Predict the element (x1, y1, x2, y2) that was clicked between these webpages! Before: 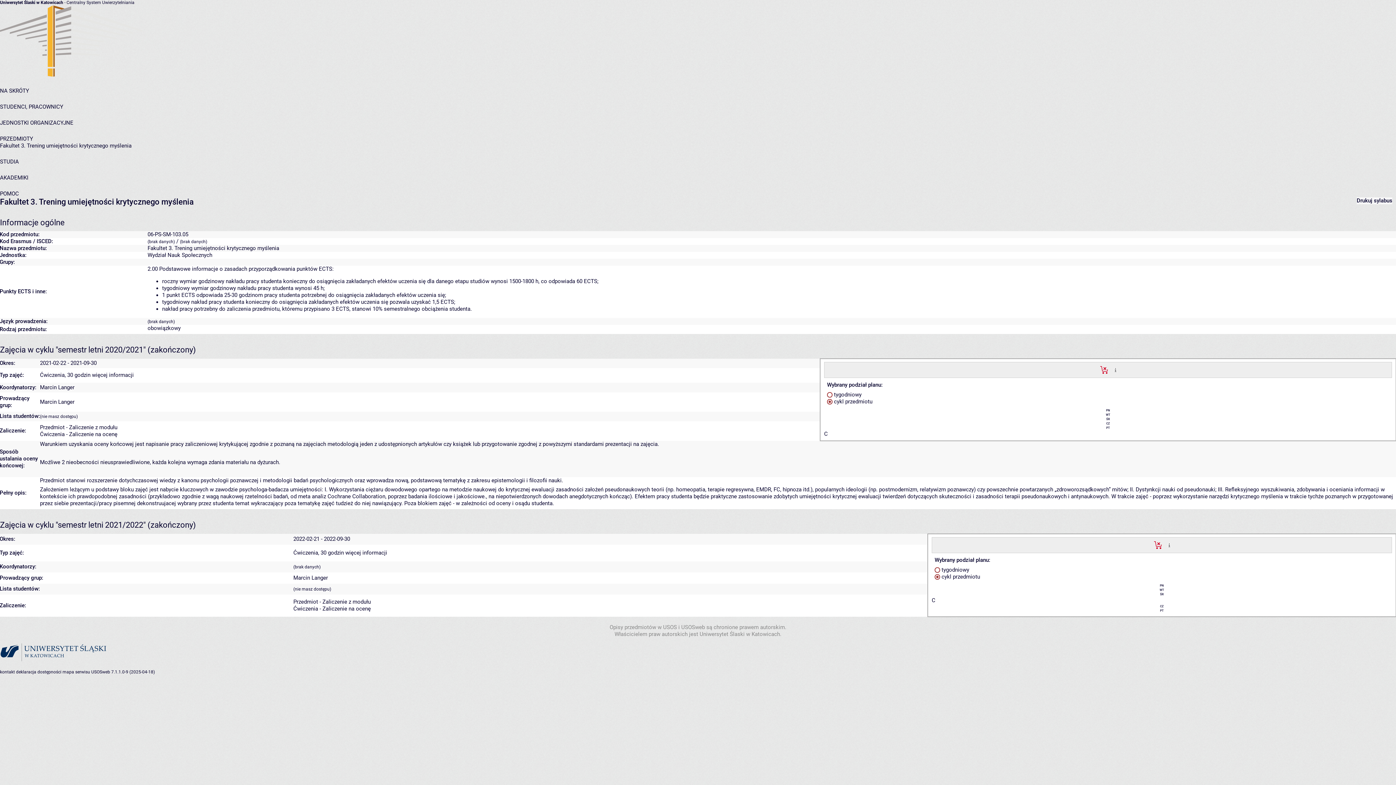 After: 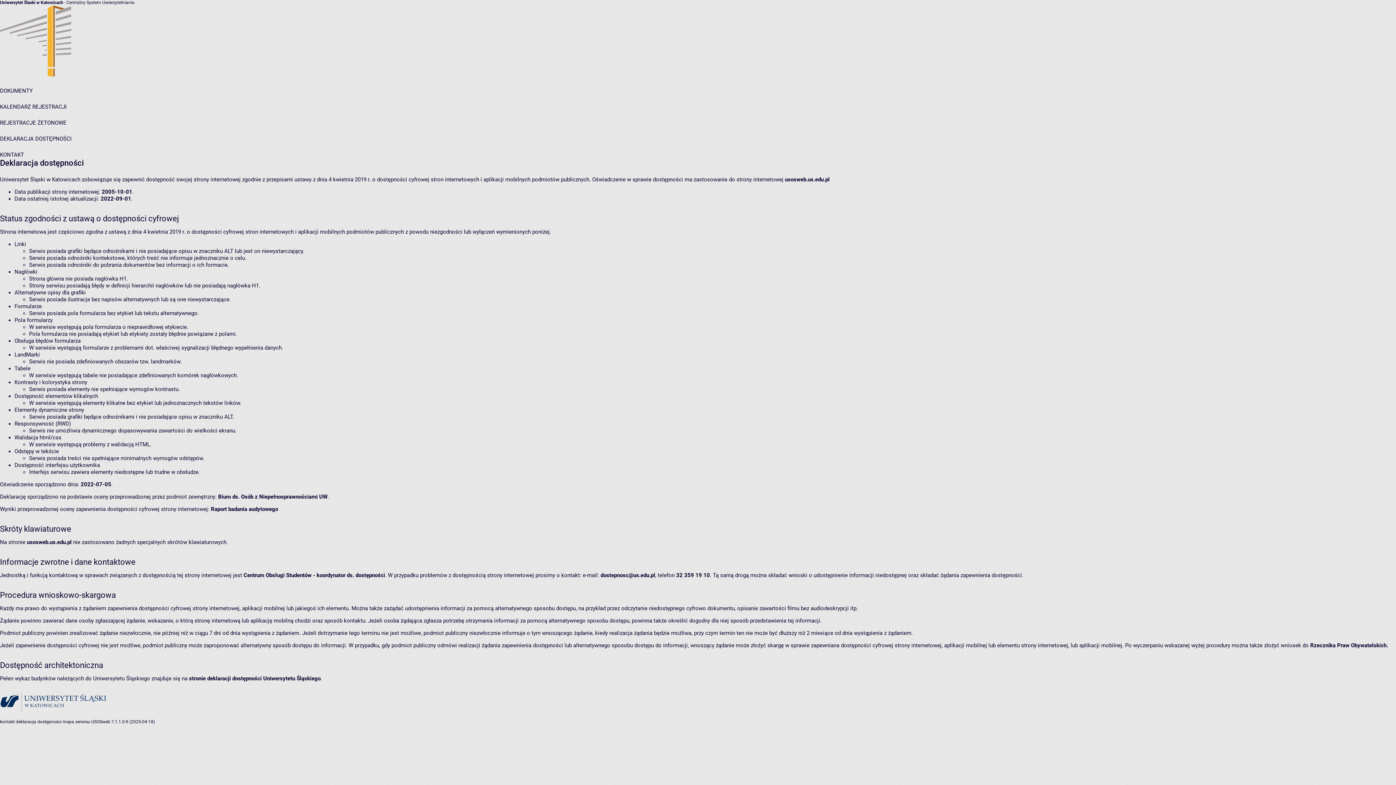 Action: bbox: (16, 669, 61, 674) label: deklaracja dostępności